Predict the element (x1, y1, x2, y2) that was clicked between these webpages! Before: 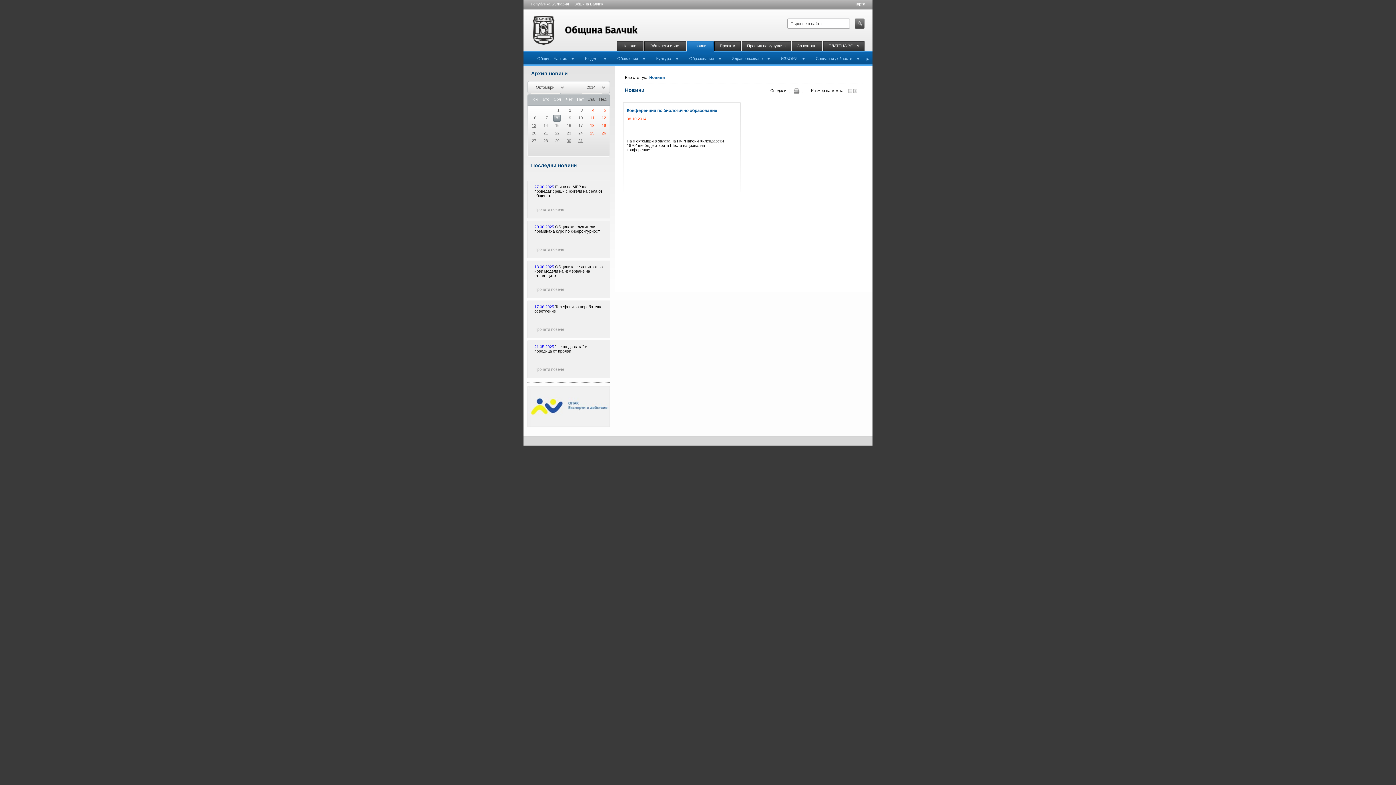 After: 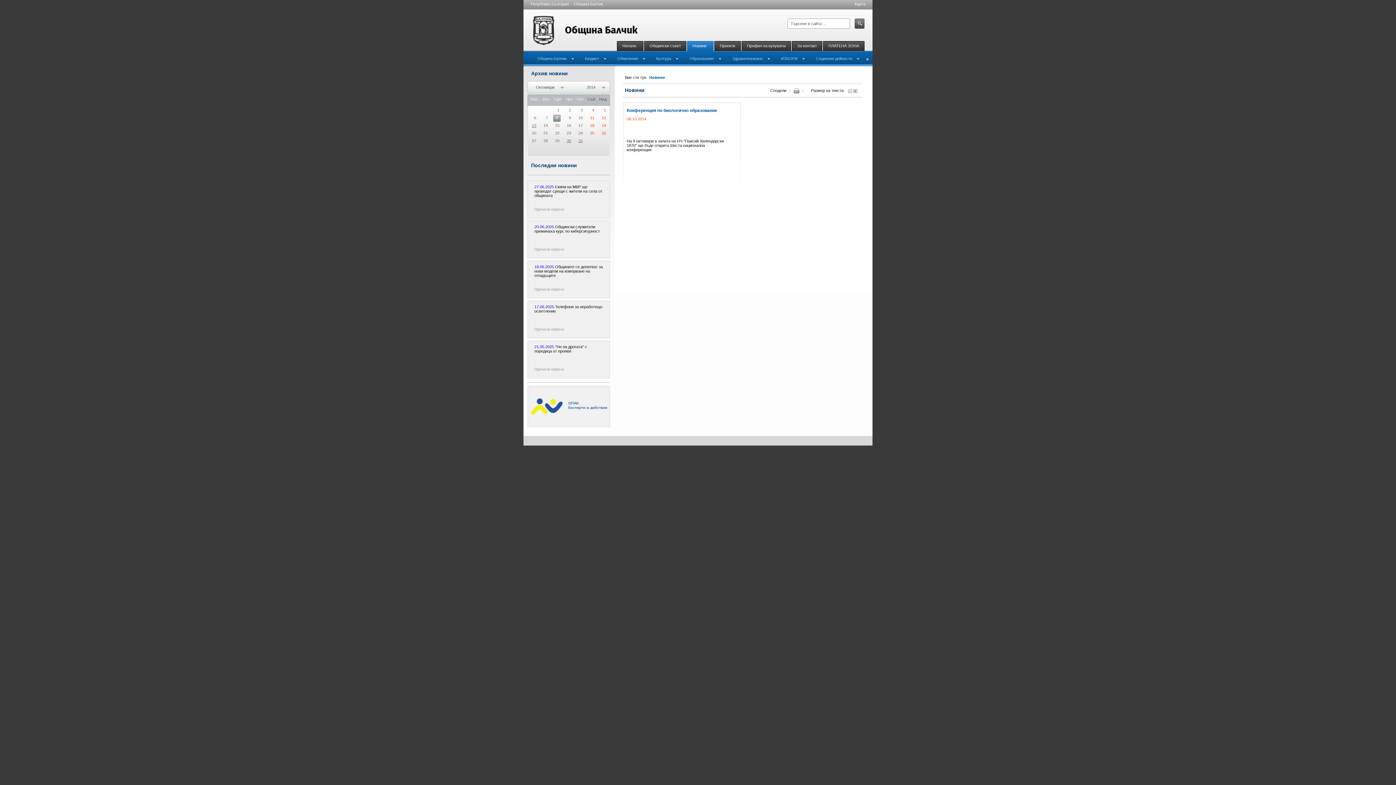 Action: label: 8 bbox: (553, 114, 560, 121)